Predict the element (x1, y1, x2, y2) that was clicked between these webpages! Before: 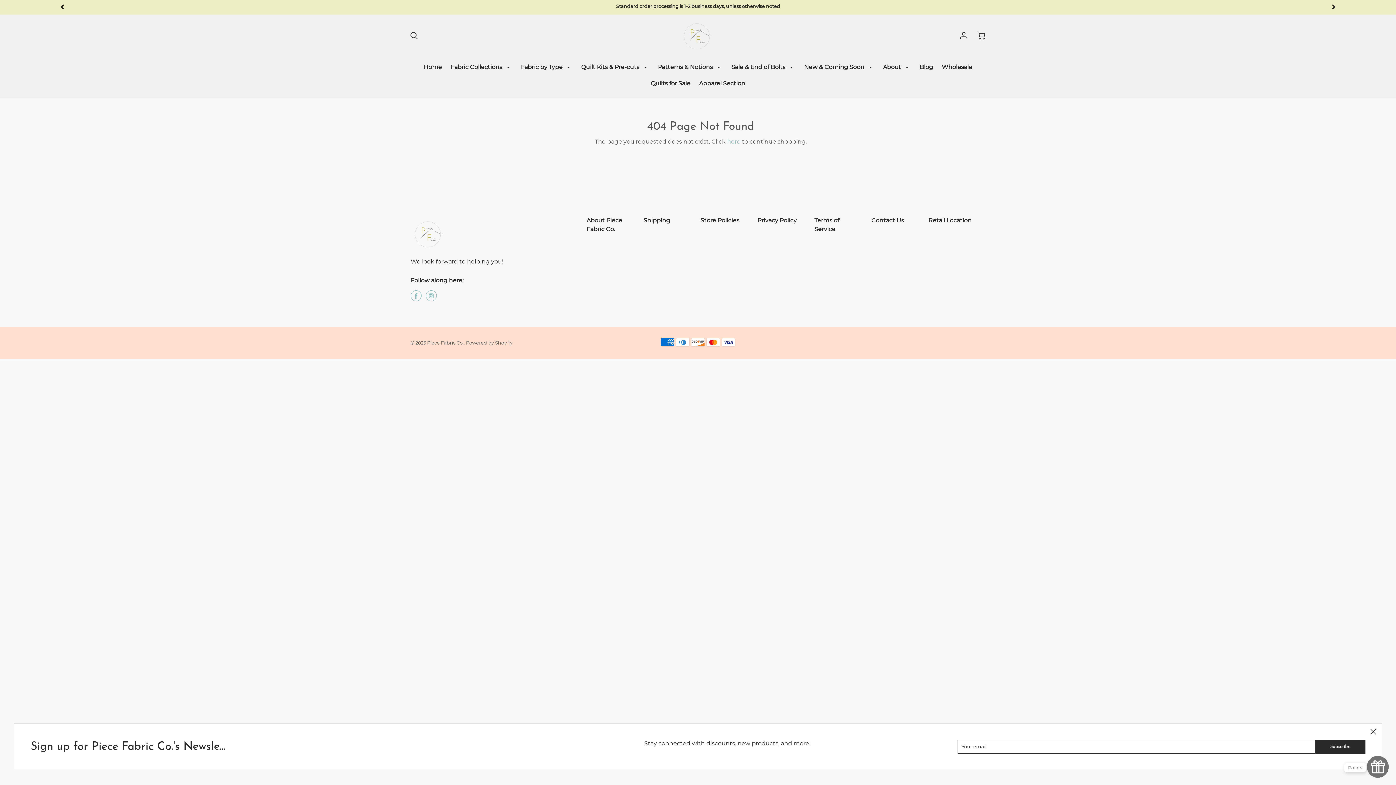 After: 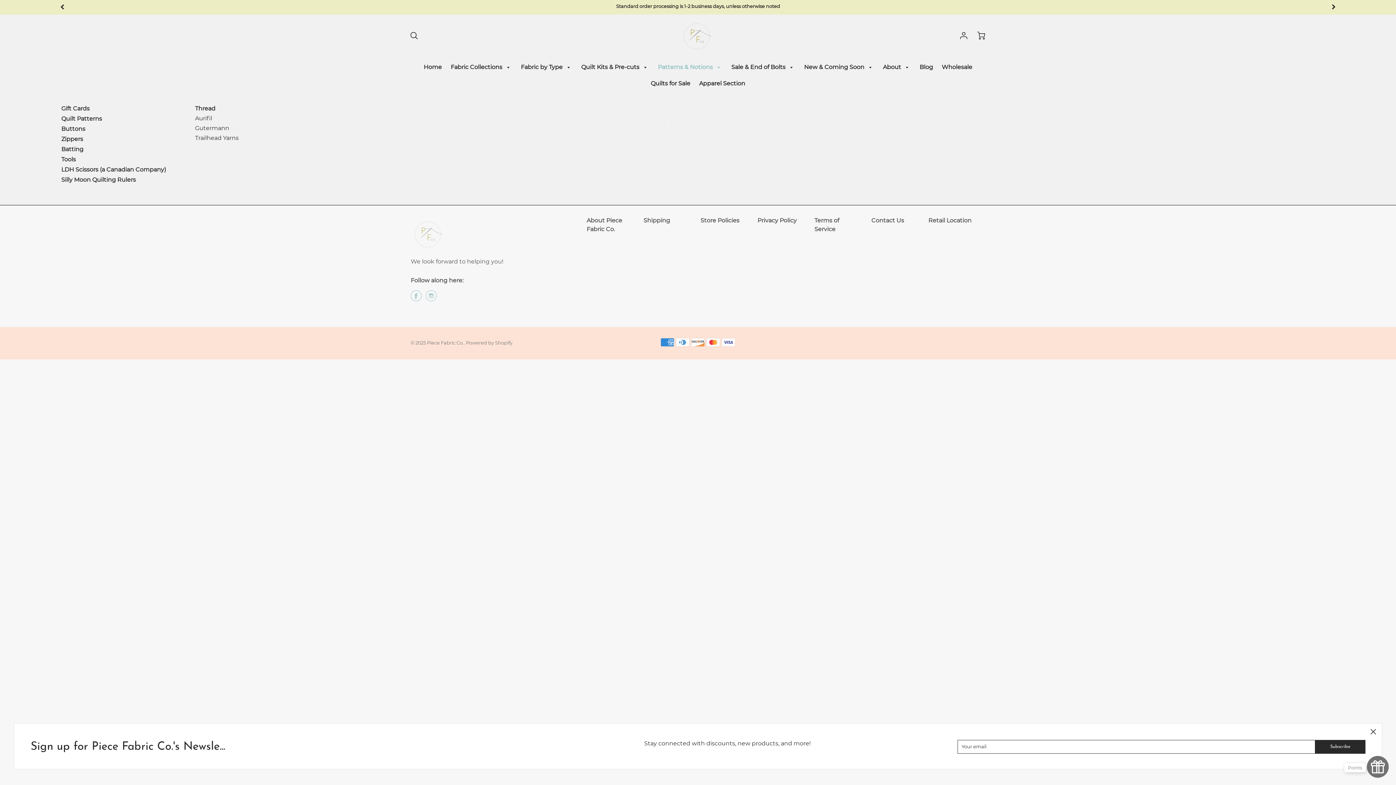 Action: bbox: (654, 60, 726, 74) label: Patterns & Notions 